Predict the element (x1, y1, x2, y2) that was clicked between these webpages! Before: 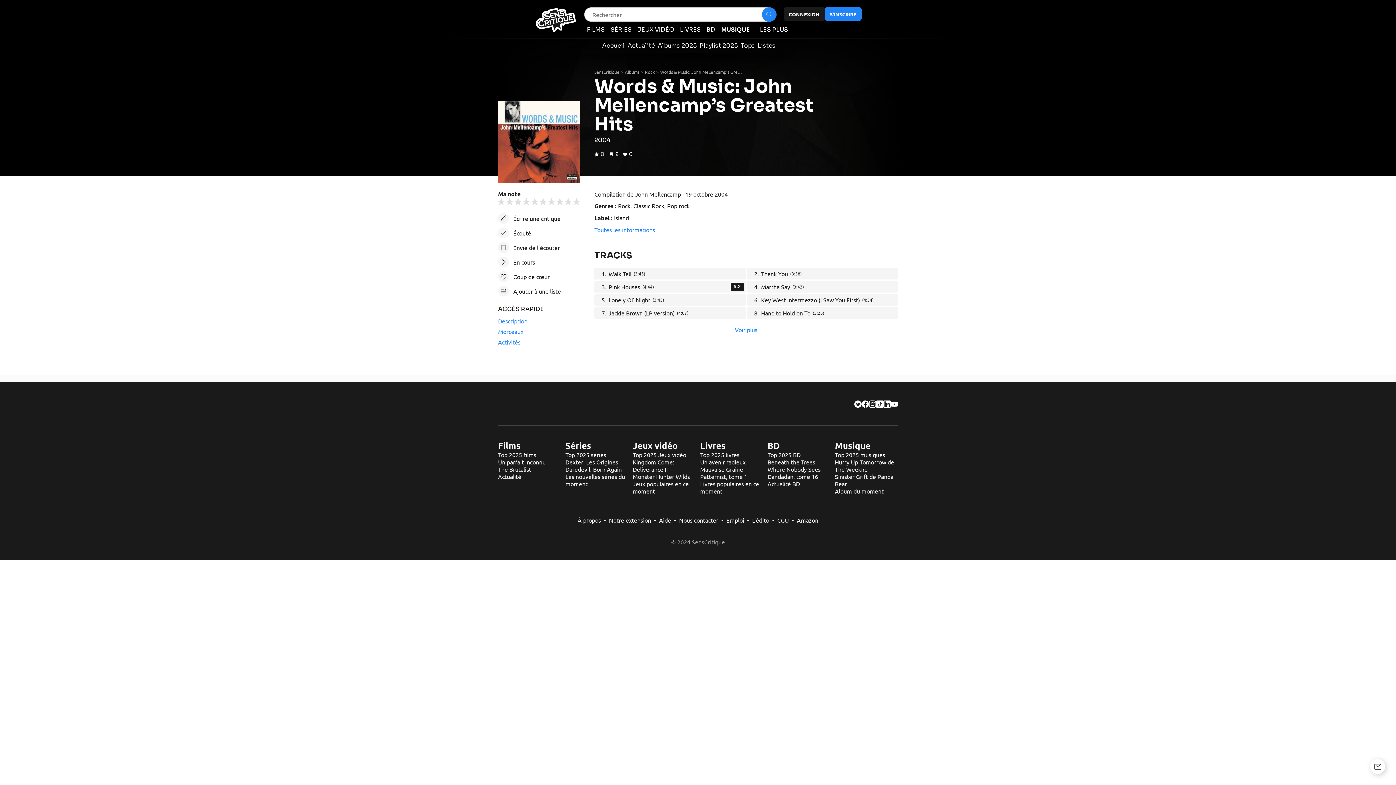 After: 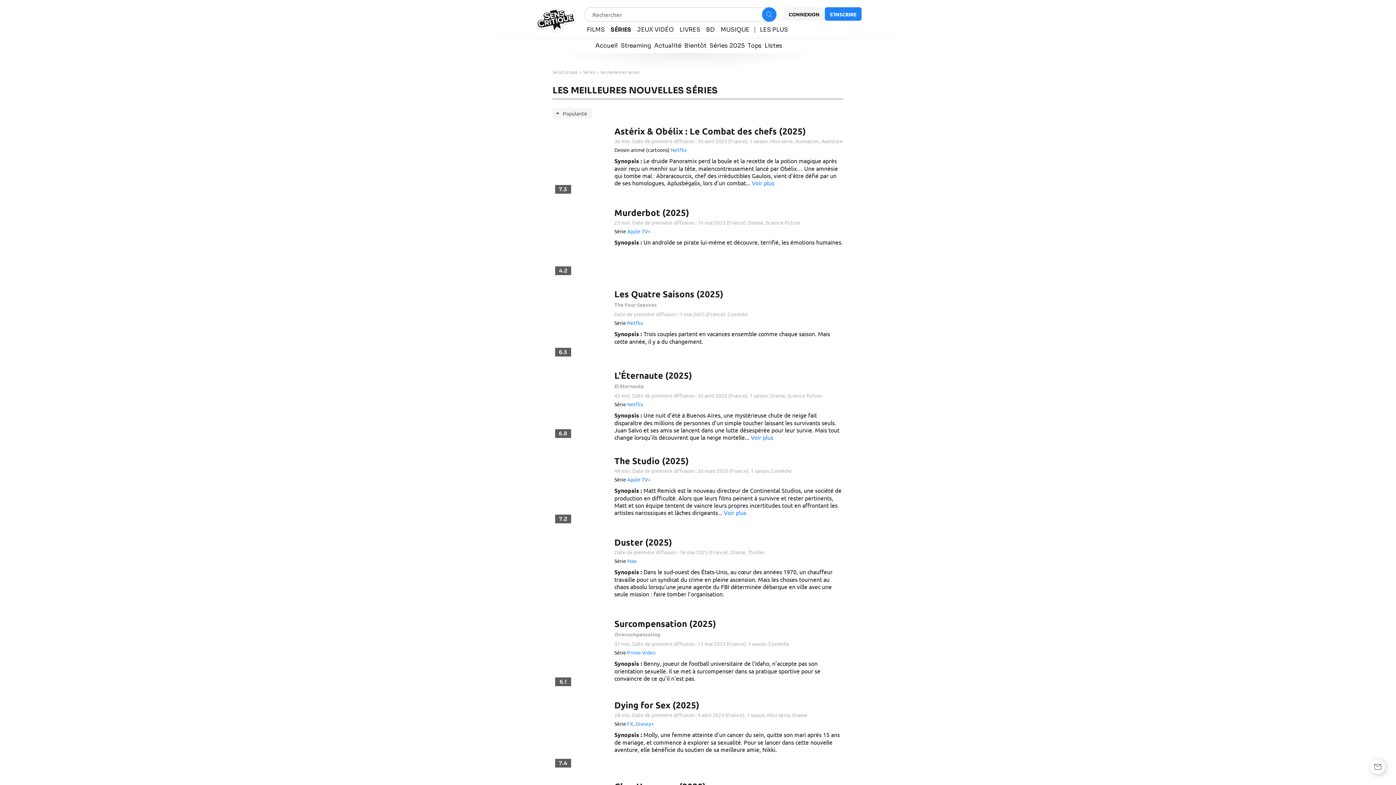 Action: label: Les nouvelles séries du moment bbox: (565, 473, 628, 487)